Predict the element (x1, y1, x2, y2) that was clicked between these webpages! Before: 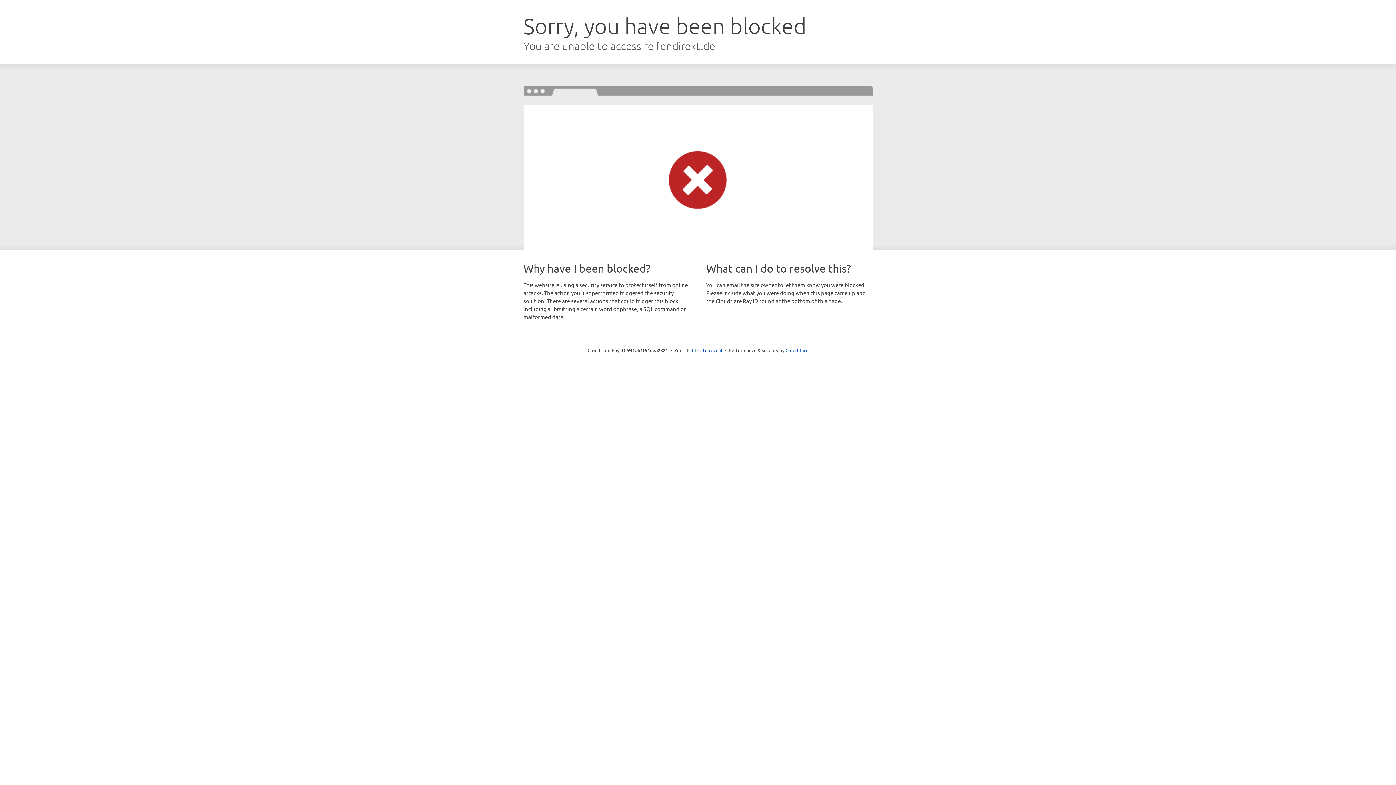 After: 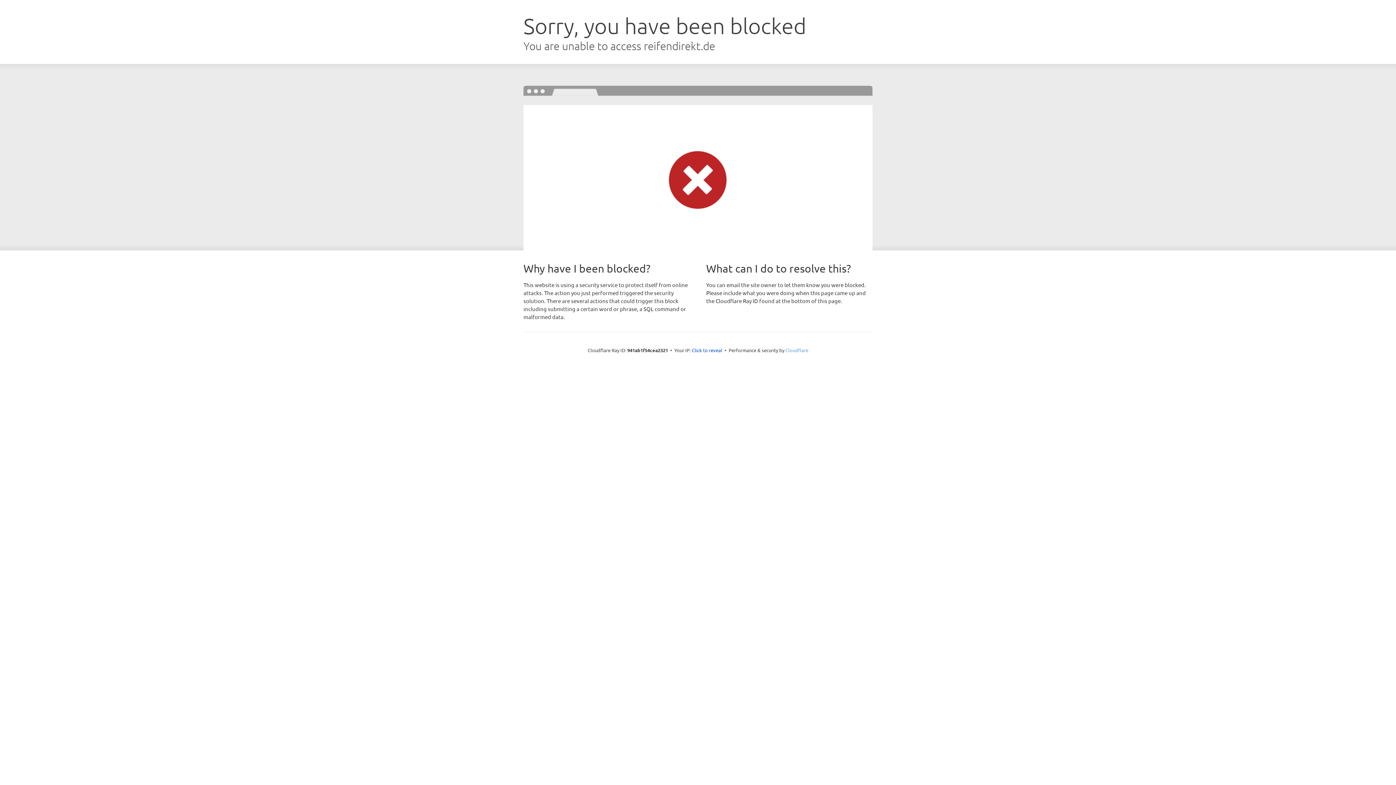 Action: bbox: (785, 347, 808, 353) label: Cloudflare